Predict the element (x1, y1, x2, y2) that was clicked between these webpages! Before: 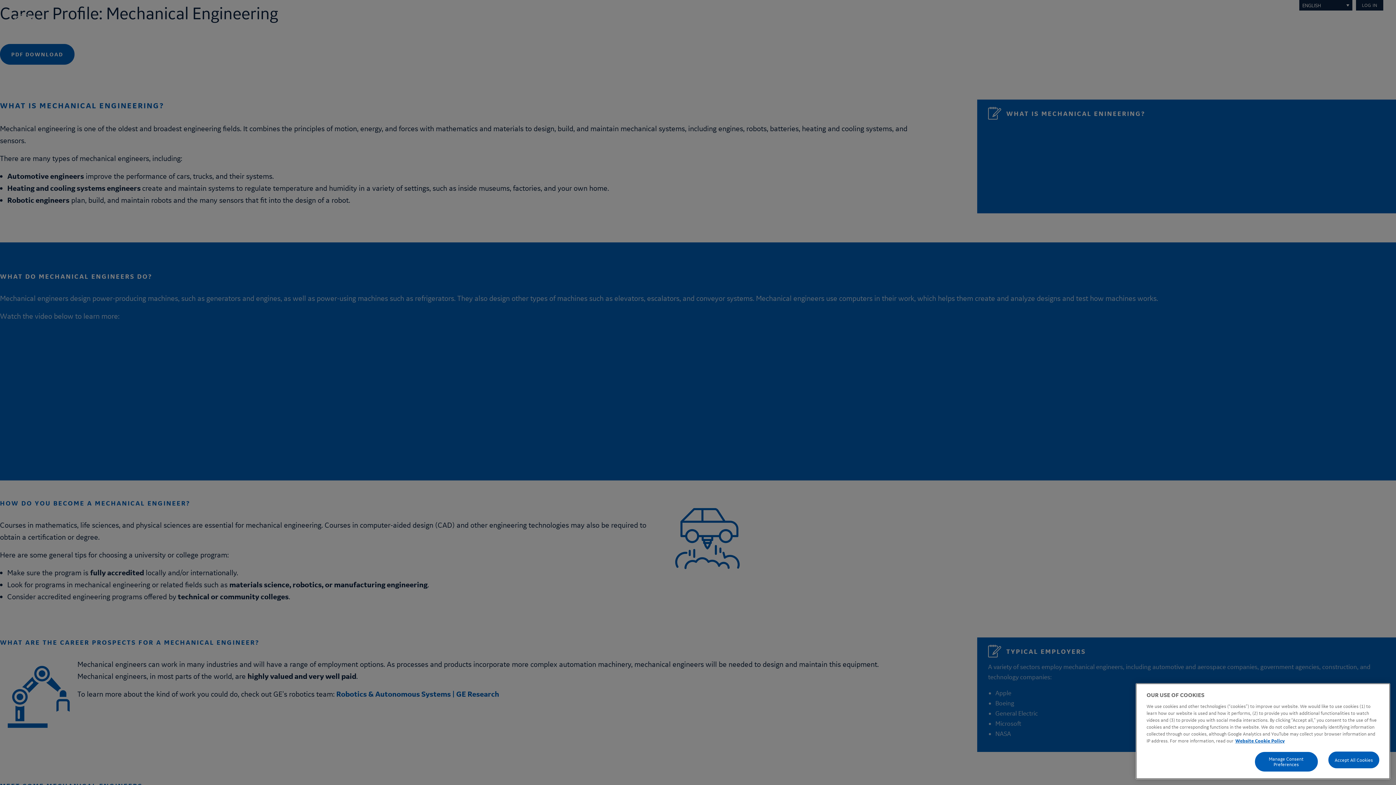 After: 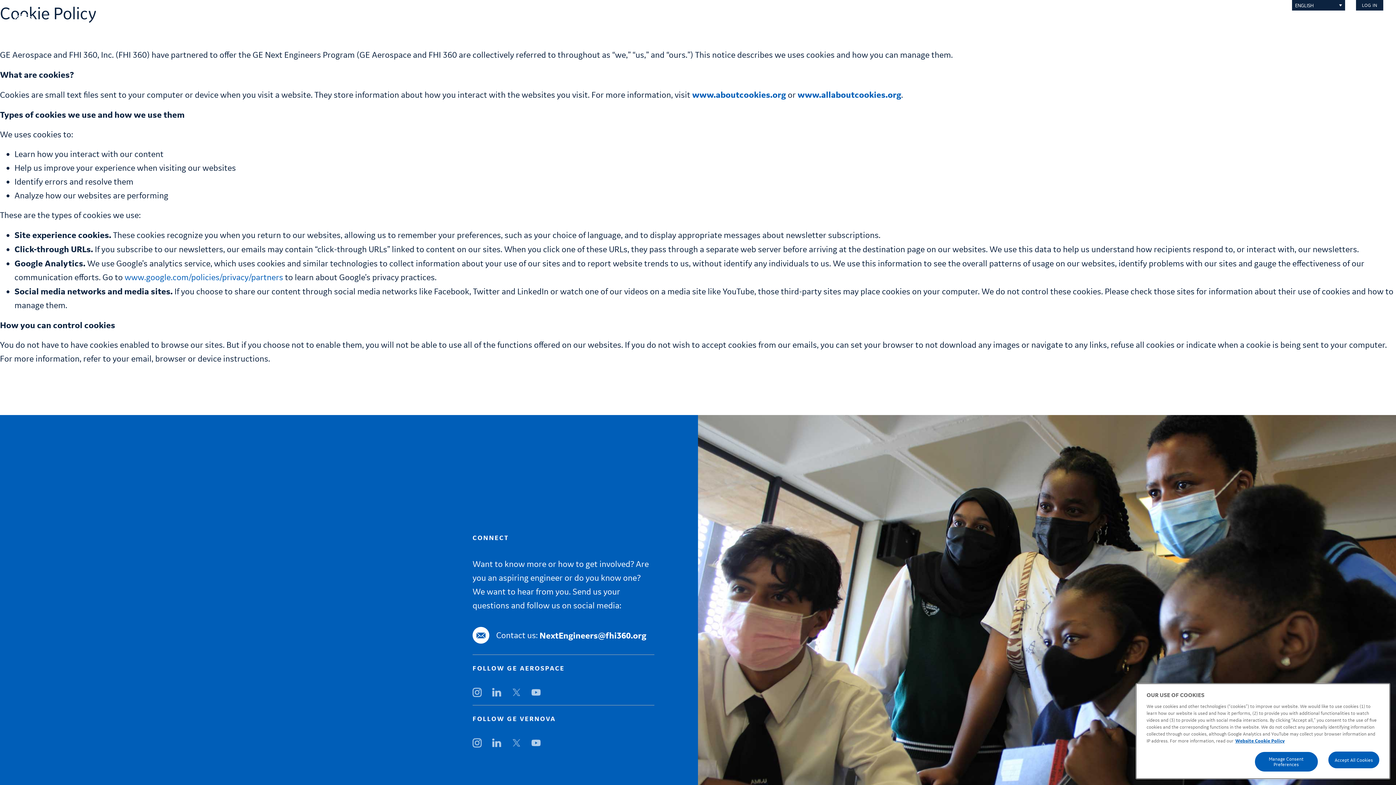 Action: label: Cookie Policy, opens in a new tab bbox: (1235, 739, 1285, 746)